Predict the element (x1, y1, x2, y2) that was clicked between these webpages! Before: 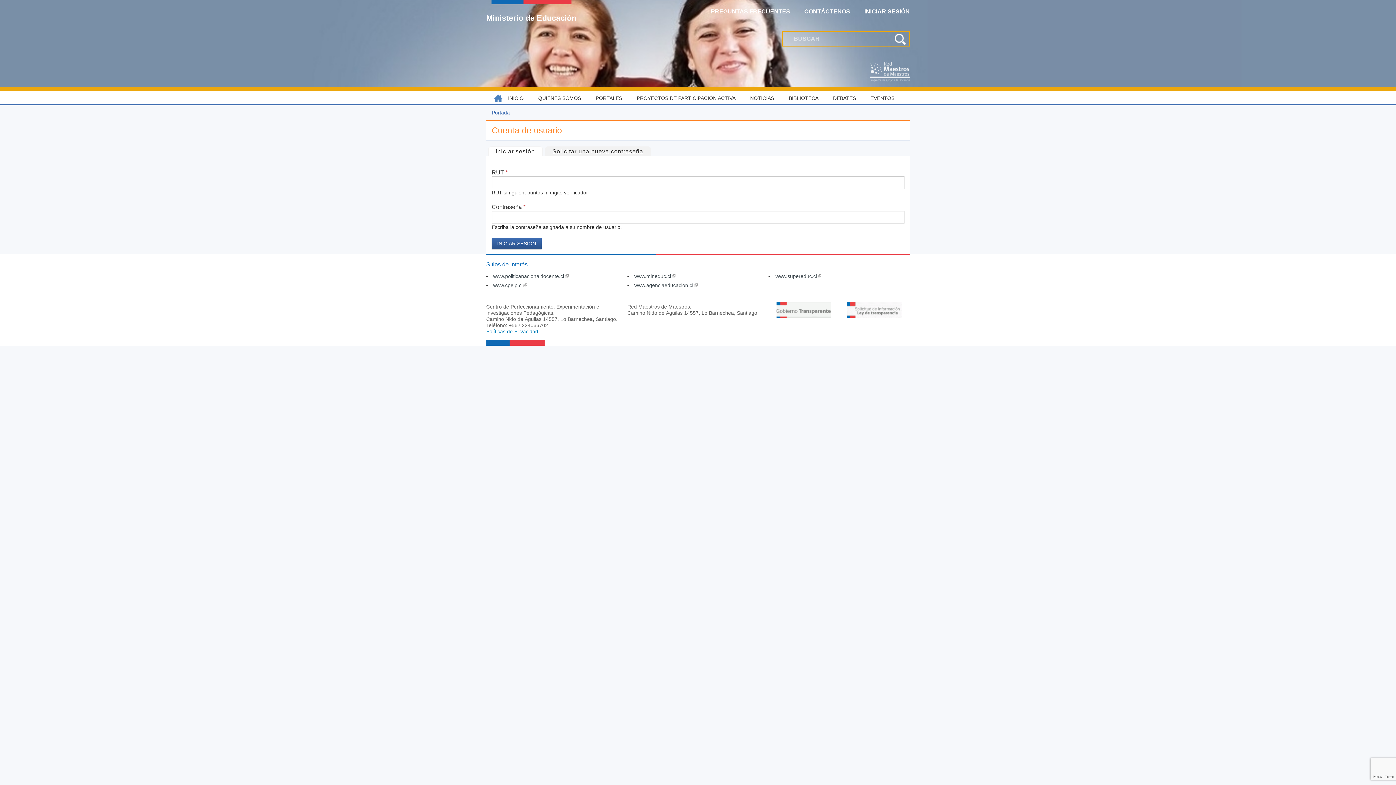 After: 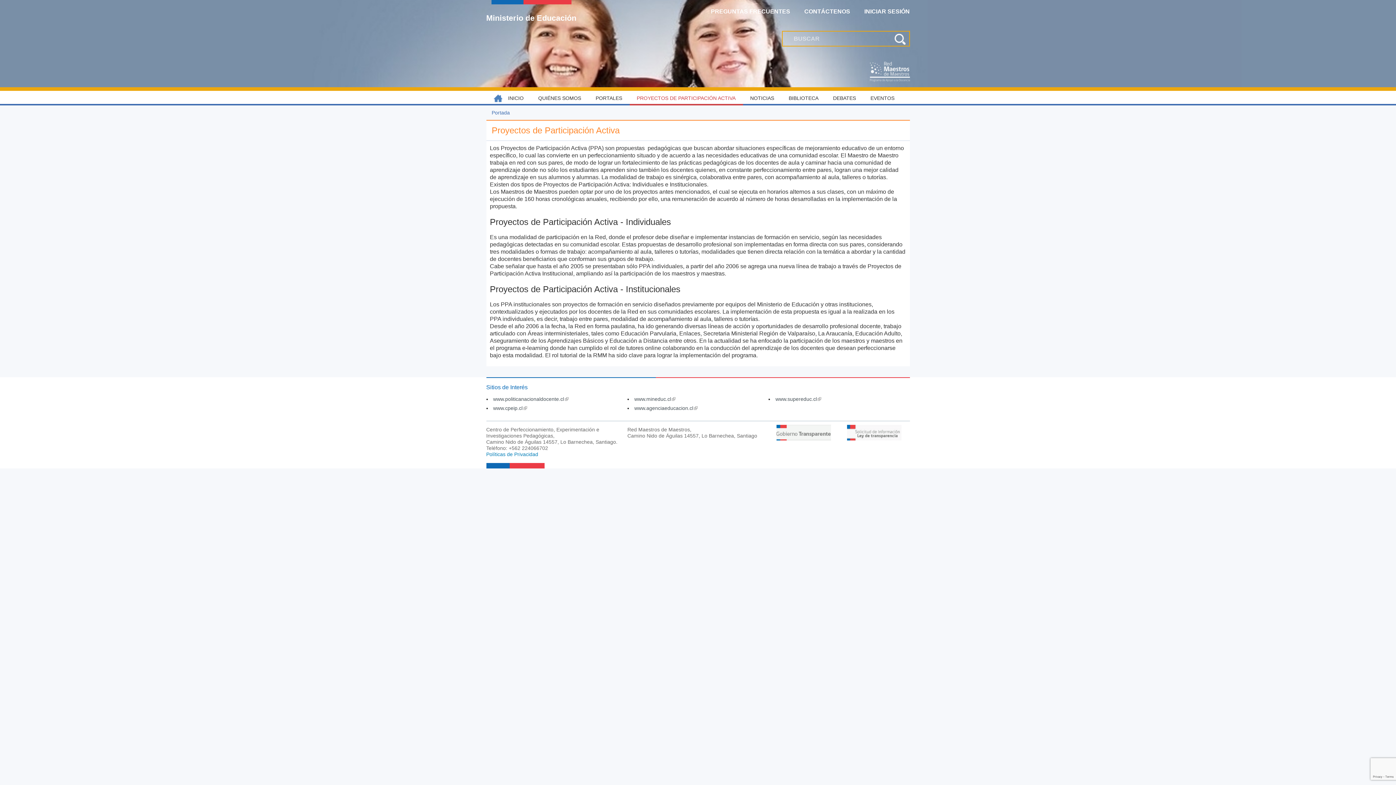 Action: bbox: (629, 90, 743, 105) label: PROYECTOS DE PARTICIPACIÓN ACTIVA